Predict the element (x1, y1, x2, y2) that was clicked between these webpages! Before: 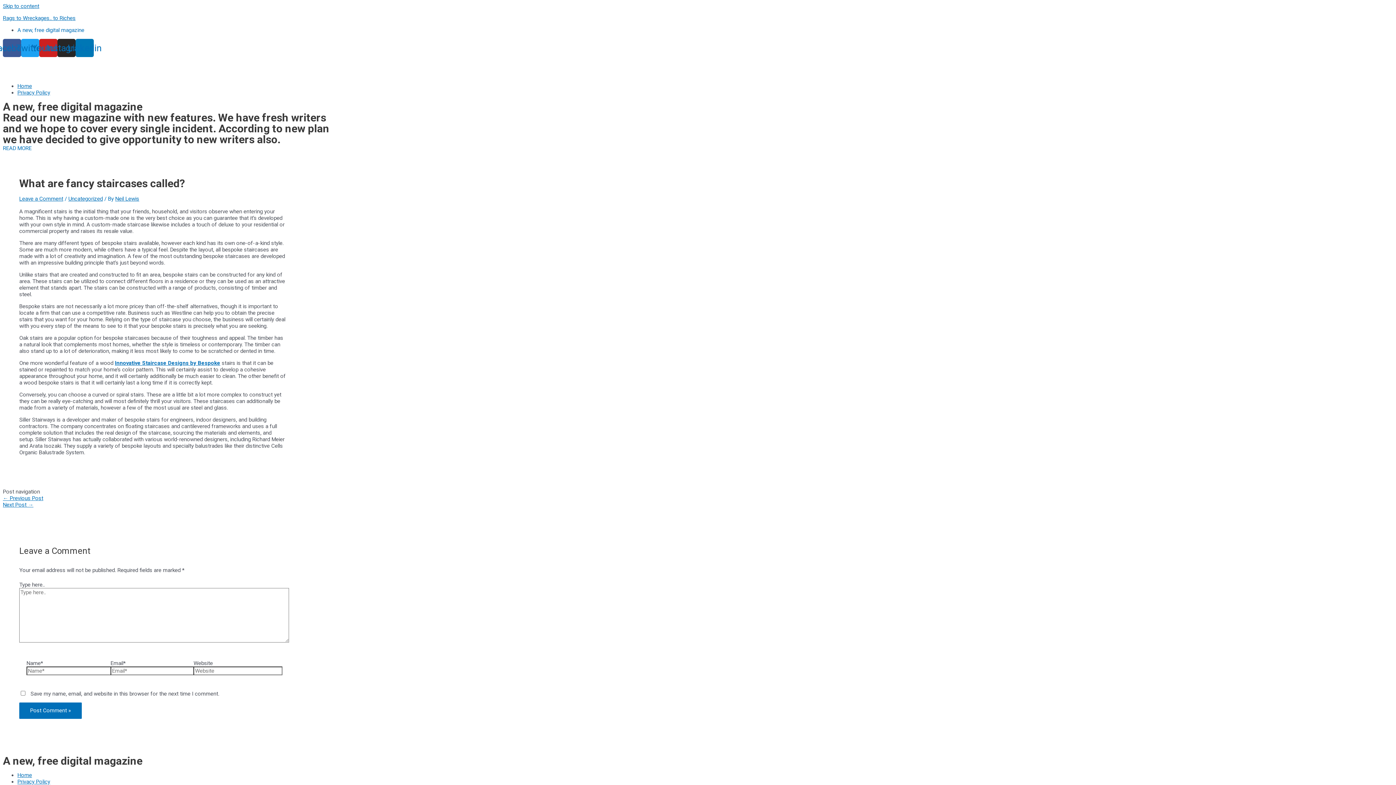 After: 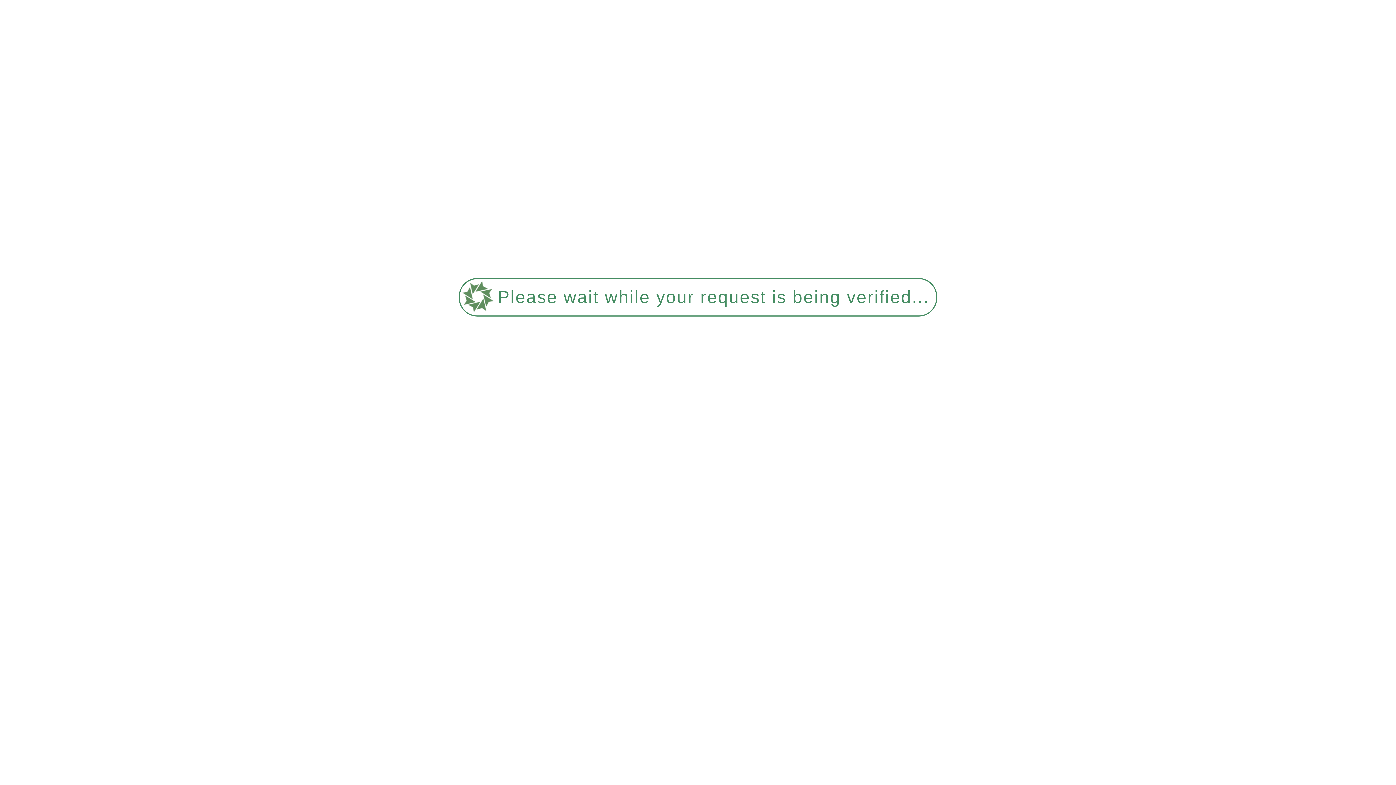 Action: bbox: (115, 195, 139, 202) label: Neil Lewis